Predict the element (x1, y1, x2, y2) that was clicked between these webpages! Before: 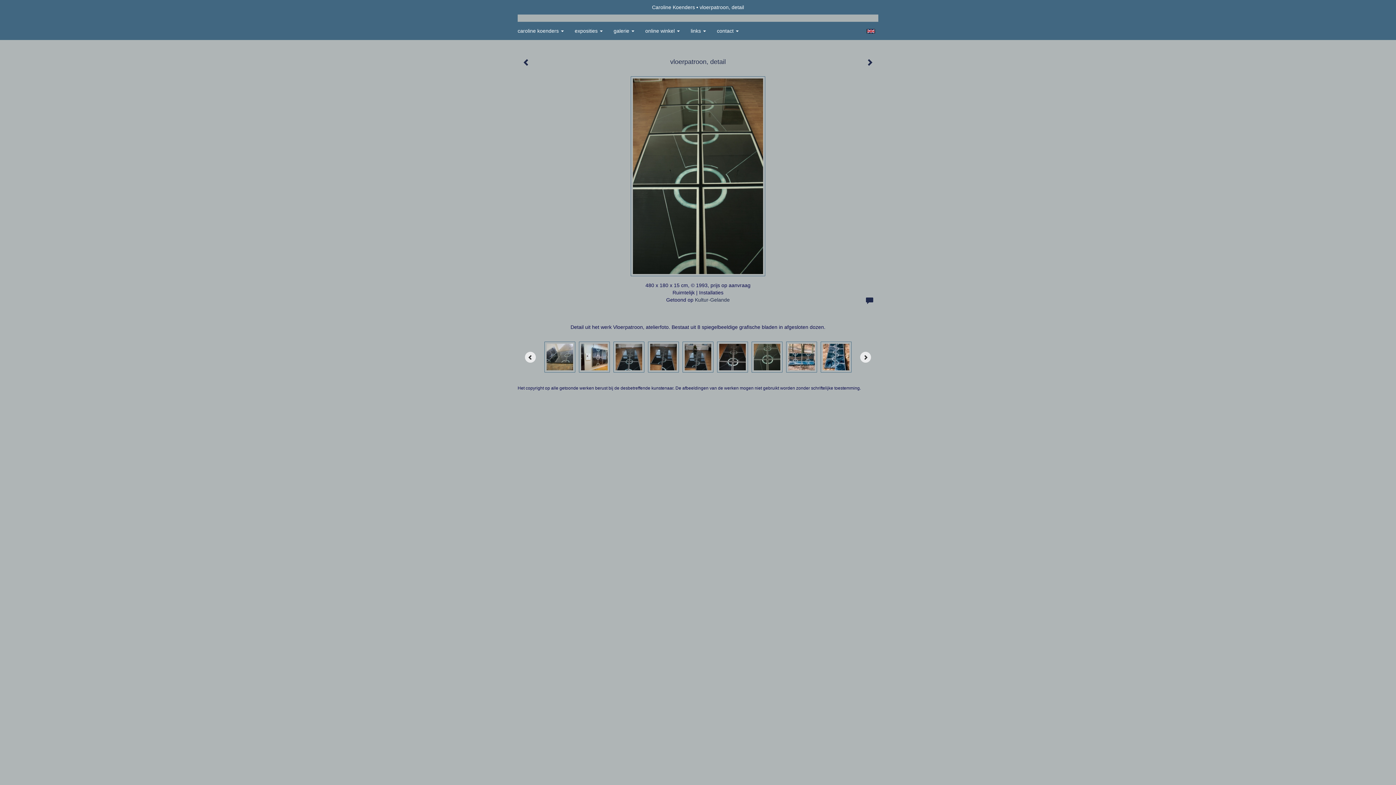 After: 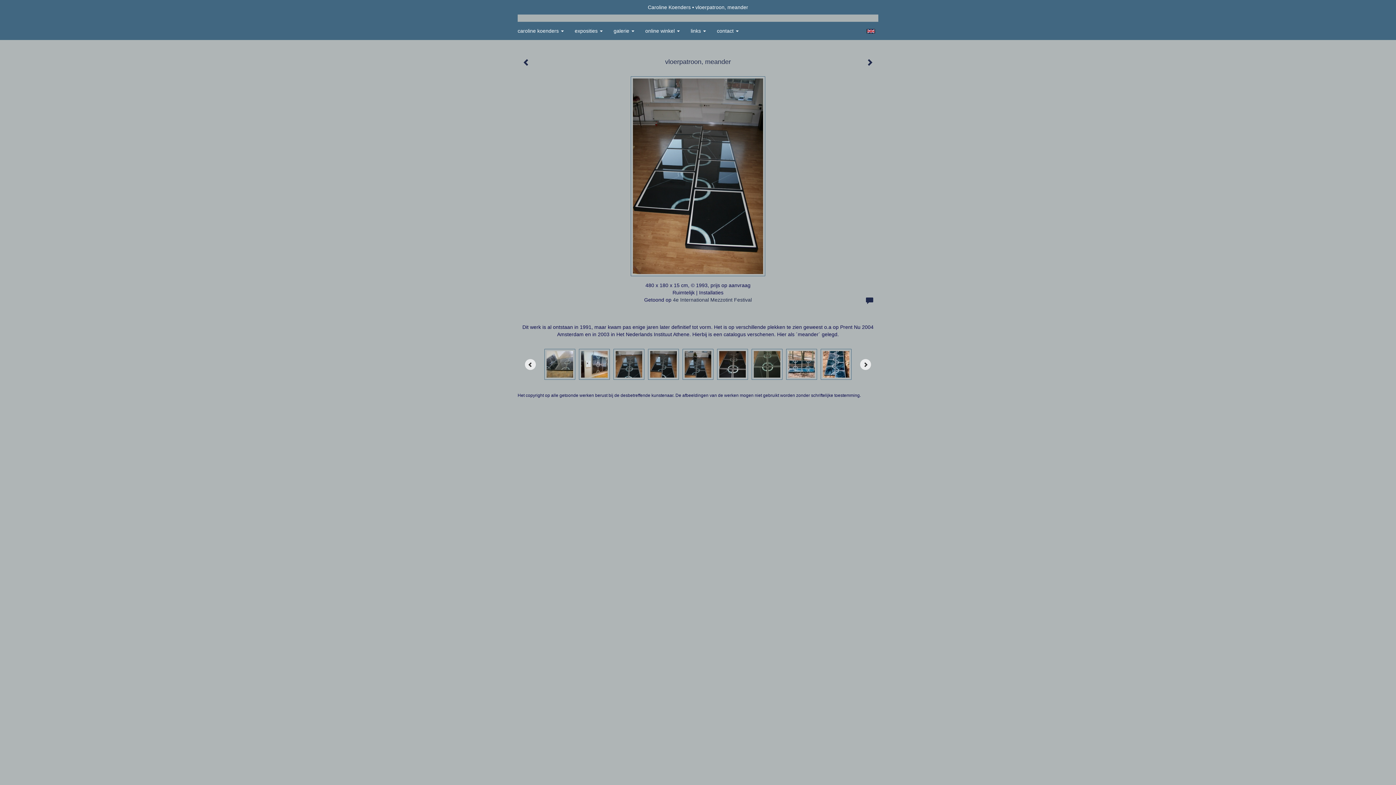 Action: bbox: (644, 340, 679, 374)